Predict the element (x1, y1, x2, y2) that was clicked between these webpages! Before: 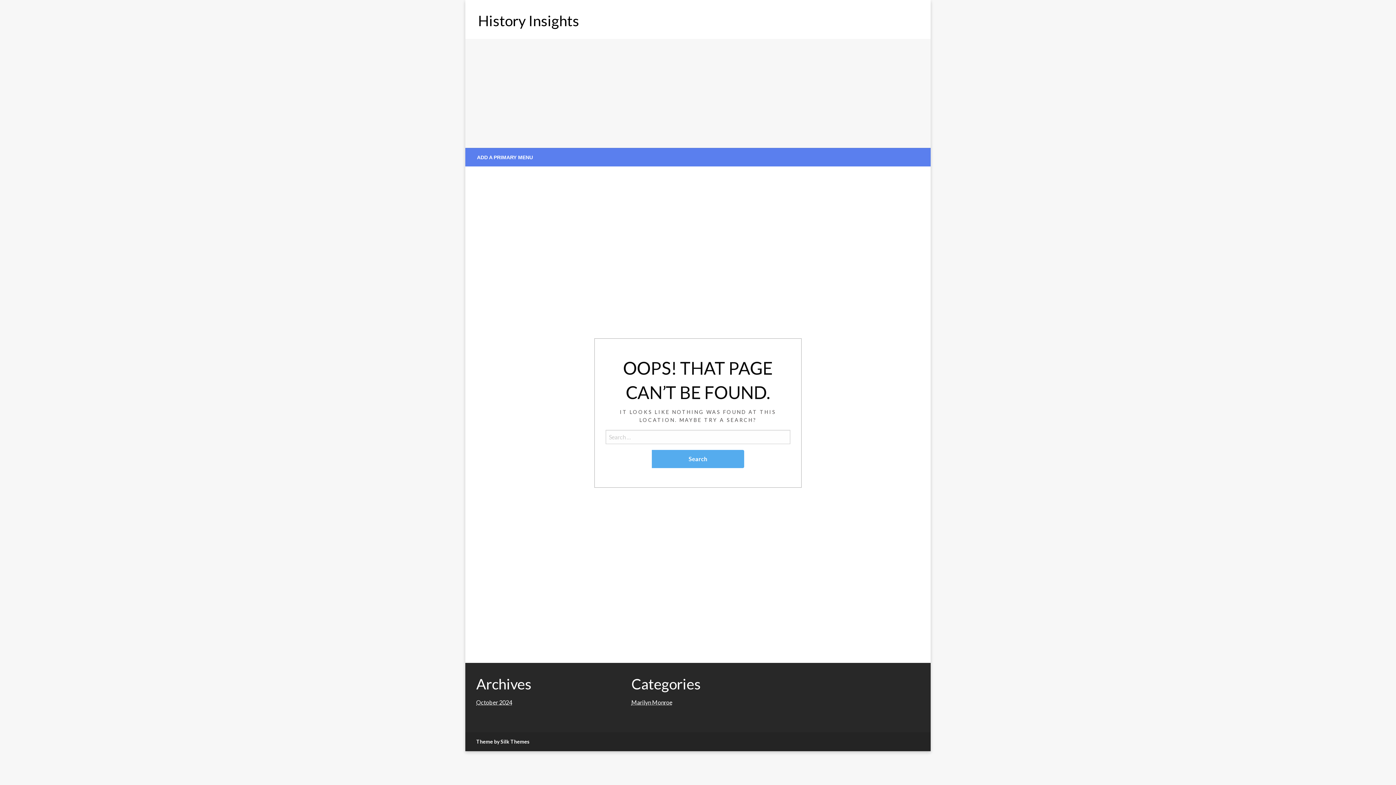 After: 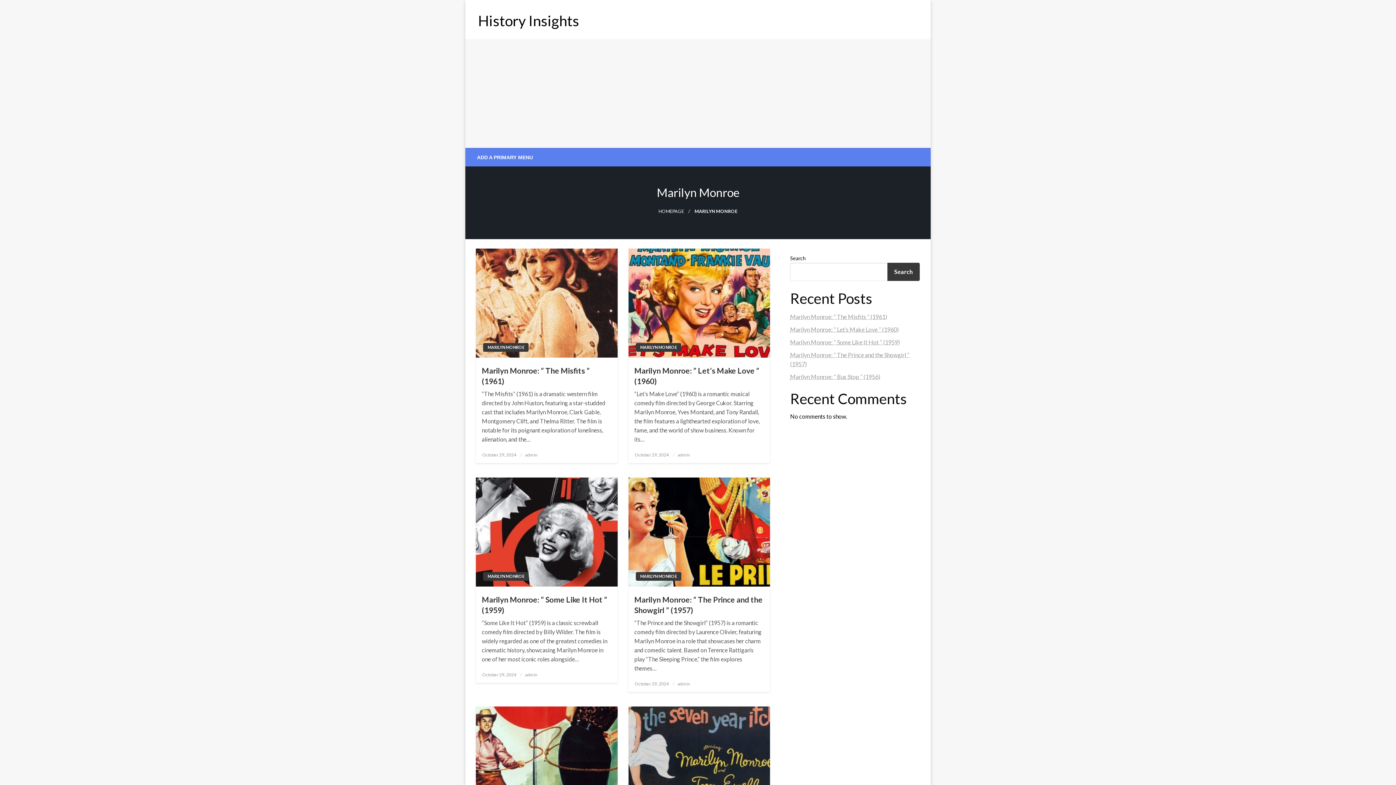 Action: label: Marilyn Monroe bbox: (631, 699, 672, 706)